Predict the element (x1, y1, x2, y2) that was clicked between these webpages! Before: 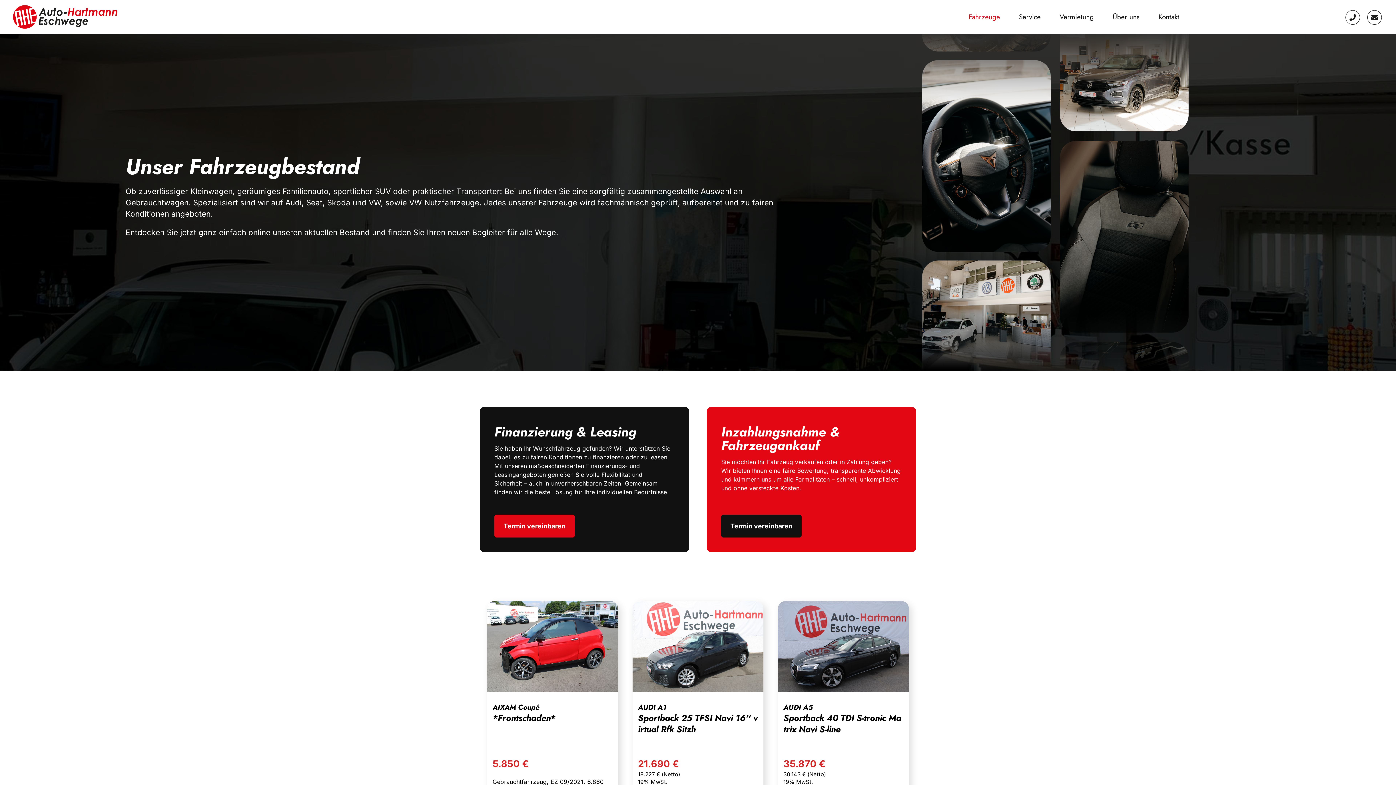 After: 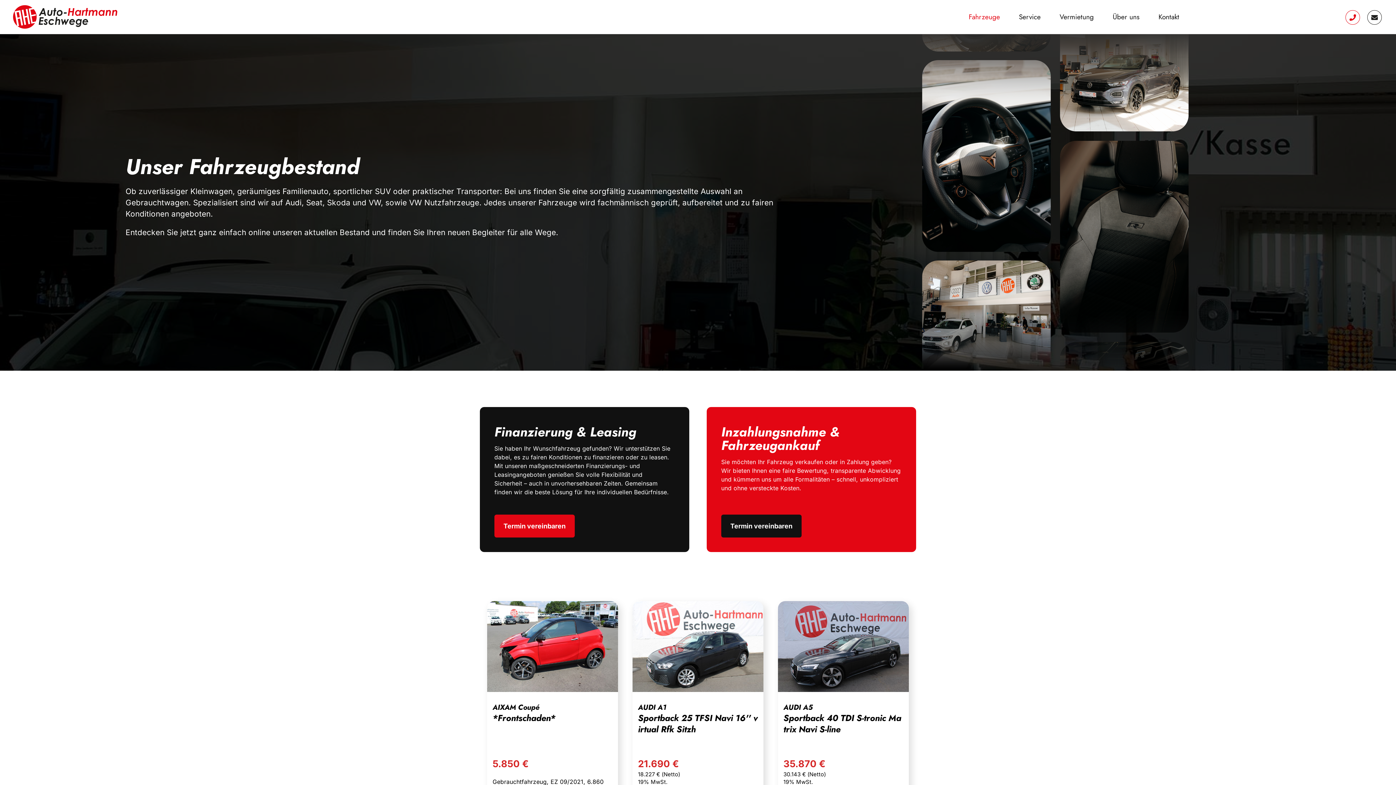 Action: label: Link to tel:+49565195970 bbox: (1345, 10, 1360, 24)